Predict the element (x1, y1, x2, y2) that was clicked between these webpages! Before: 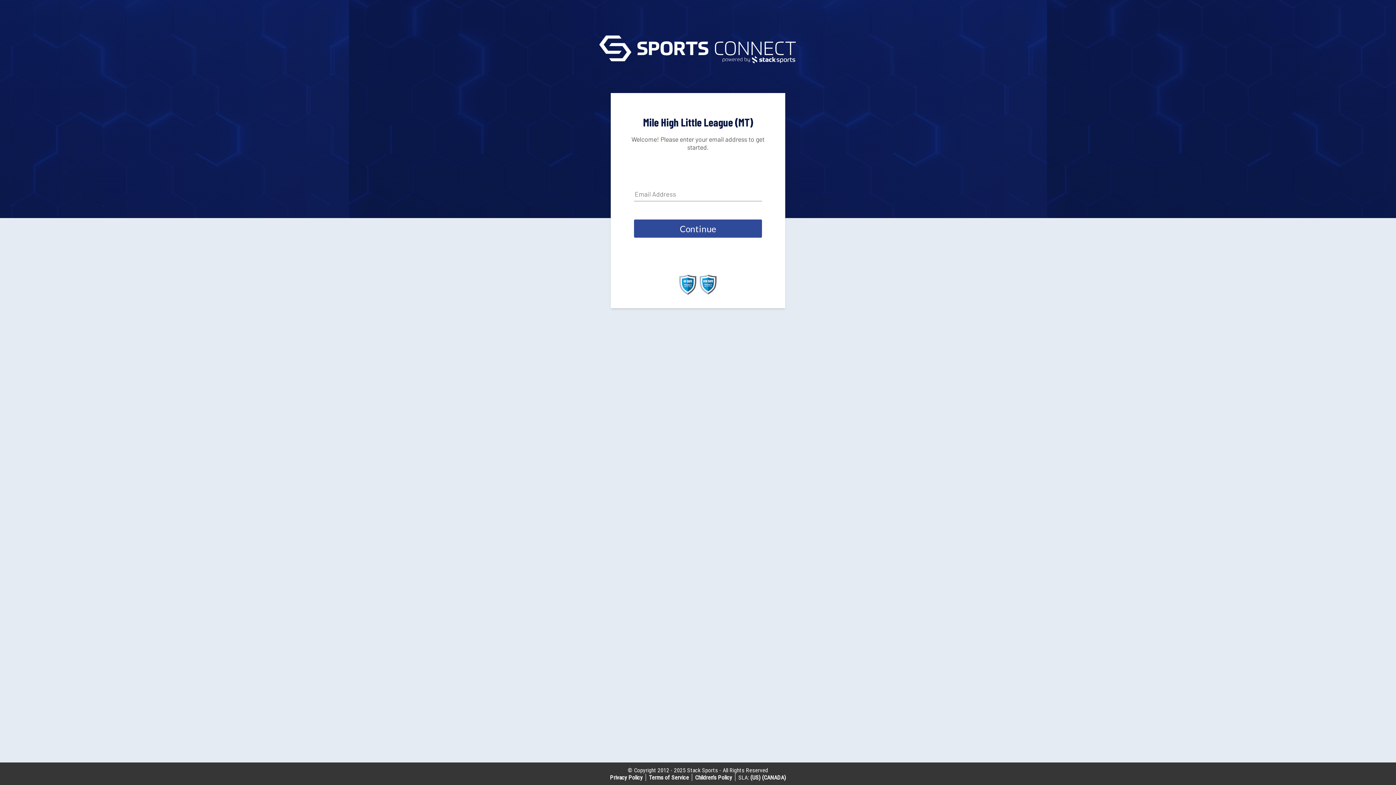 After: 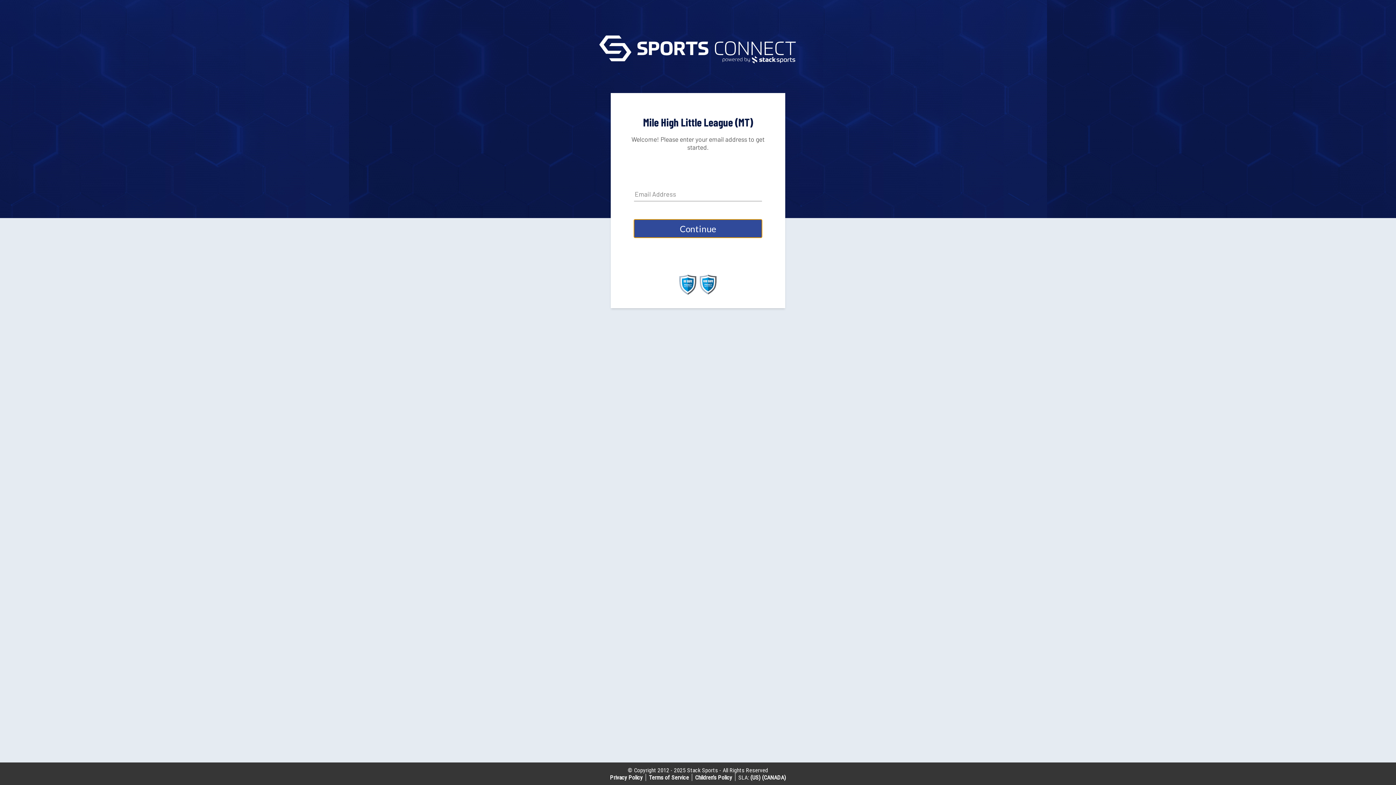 Action: label: Continue bbox: (634, 219, 762, 237)